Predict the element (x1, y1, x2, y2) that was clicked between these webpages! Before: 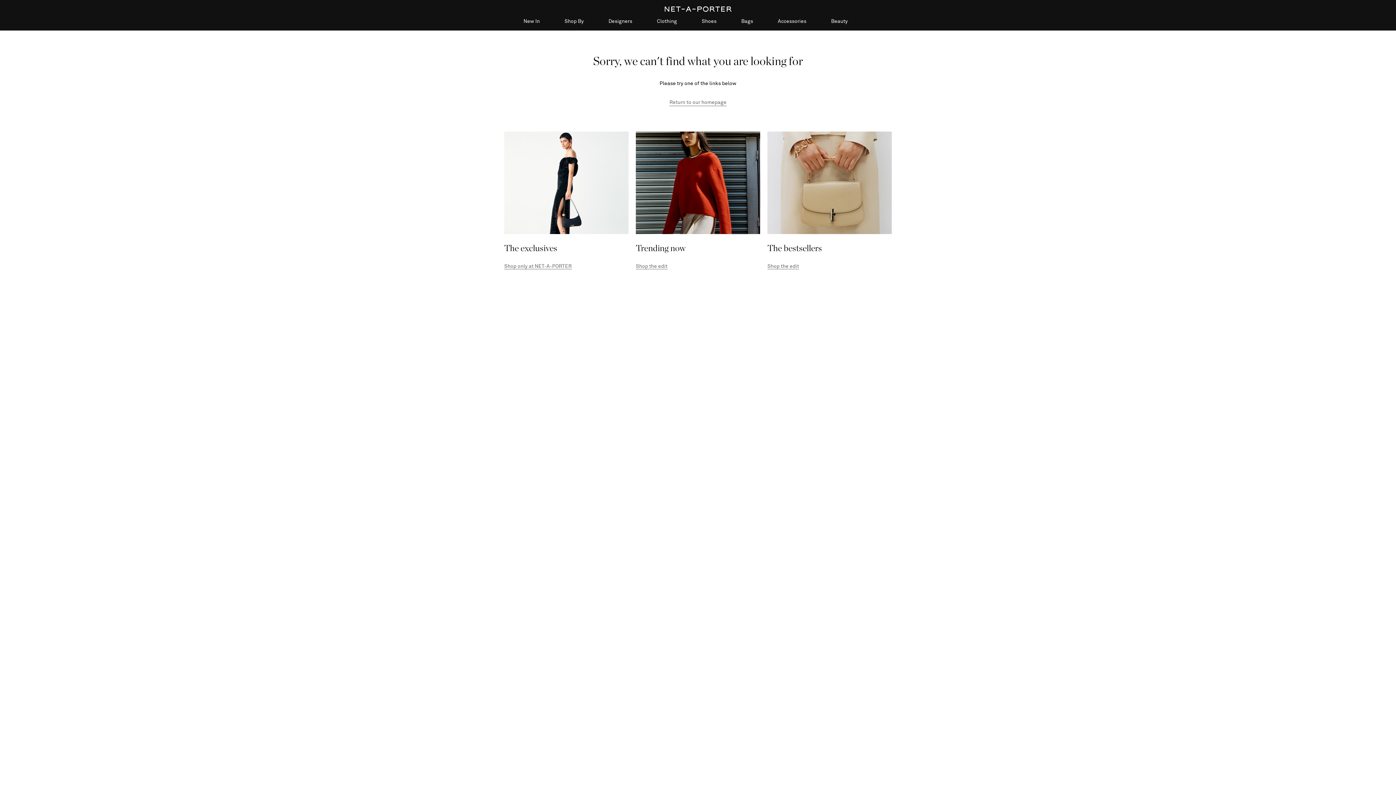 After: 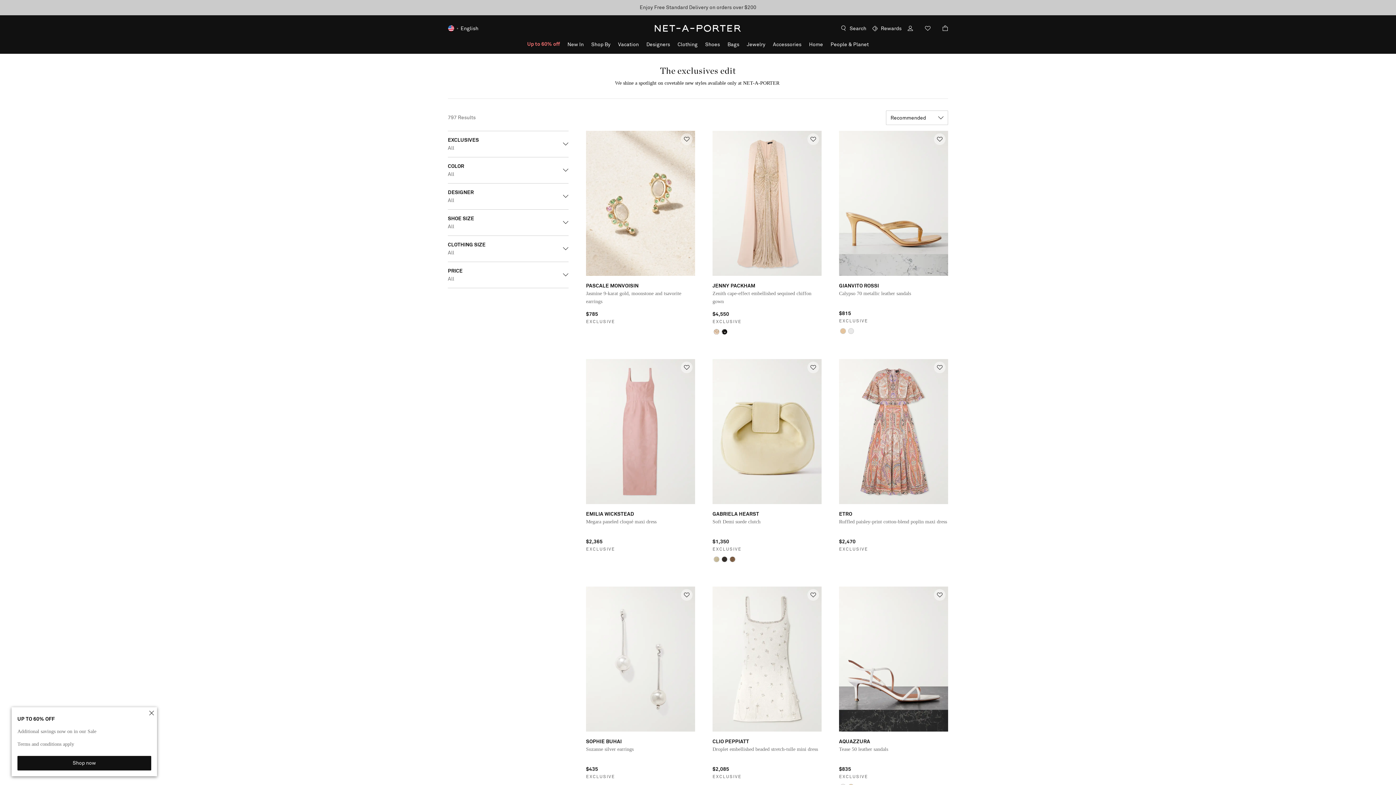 Action: bbox: (502, 131, 630, 281) label: The exclusives

Shop only at NET-A-PORTER